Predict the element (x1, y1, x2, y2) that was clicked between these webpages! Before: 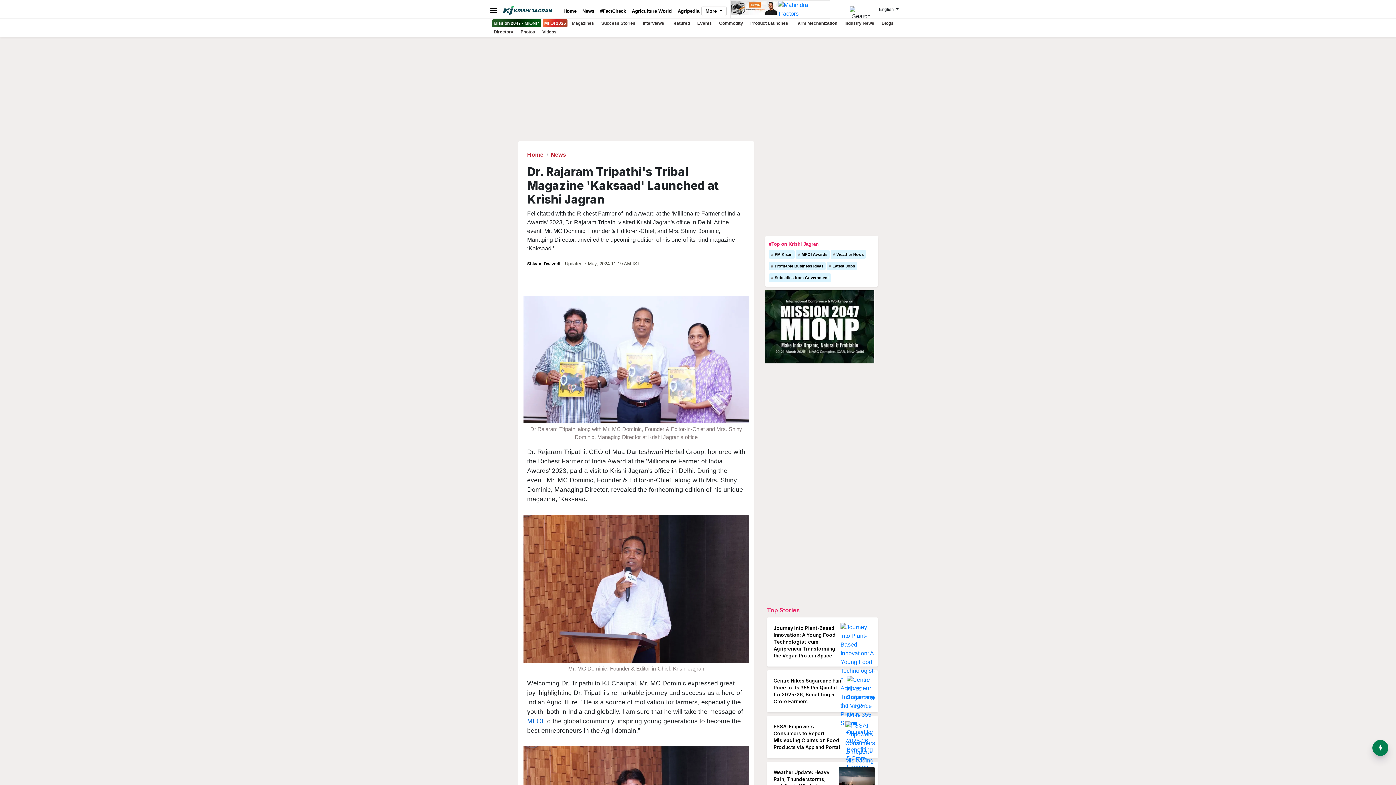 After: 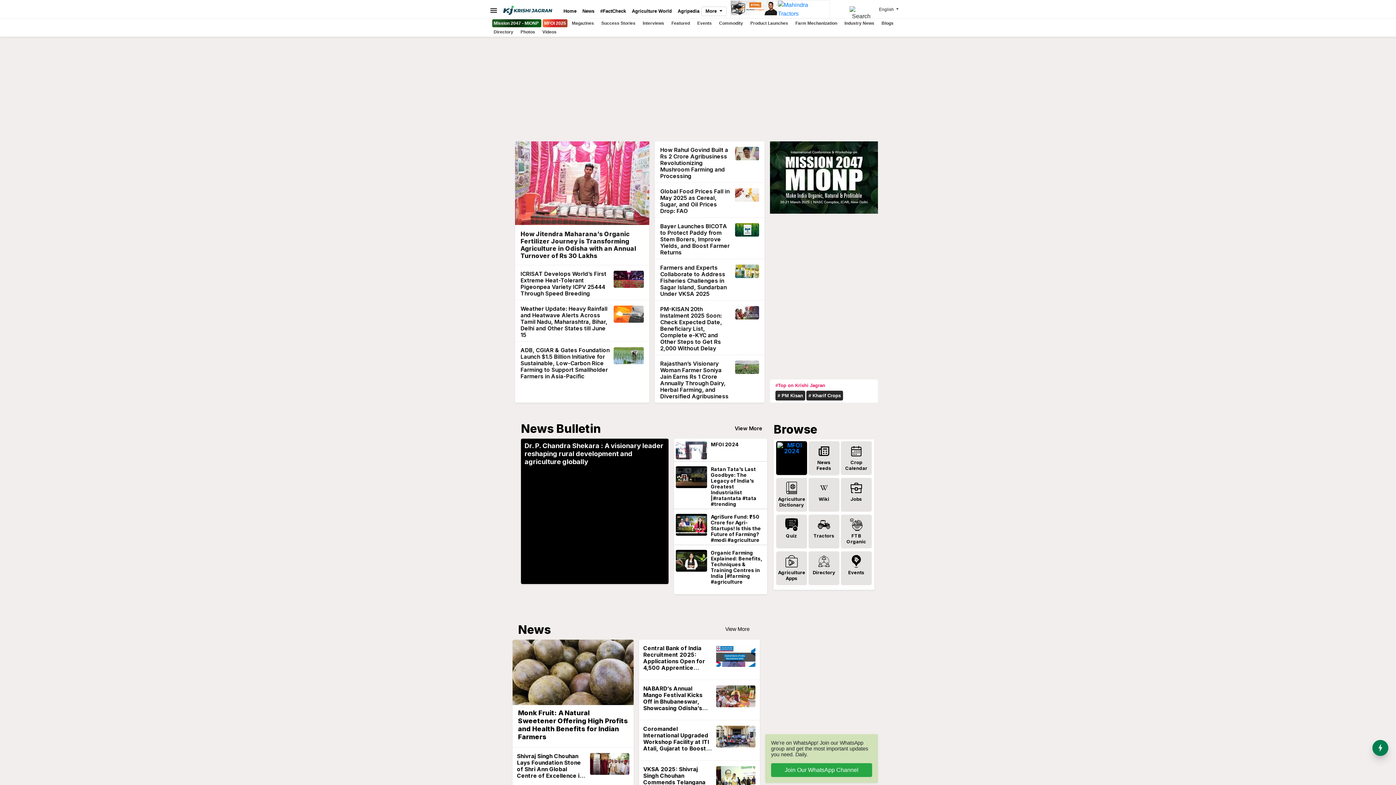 Action: bbox: (500, 5, 560, 14)